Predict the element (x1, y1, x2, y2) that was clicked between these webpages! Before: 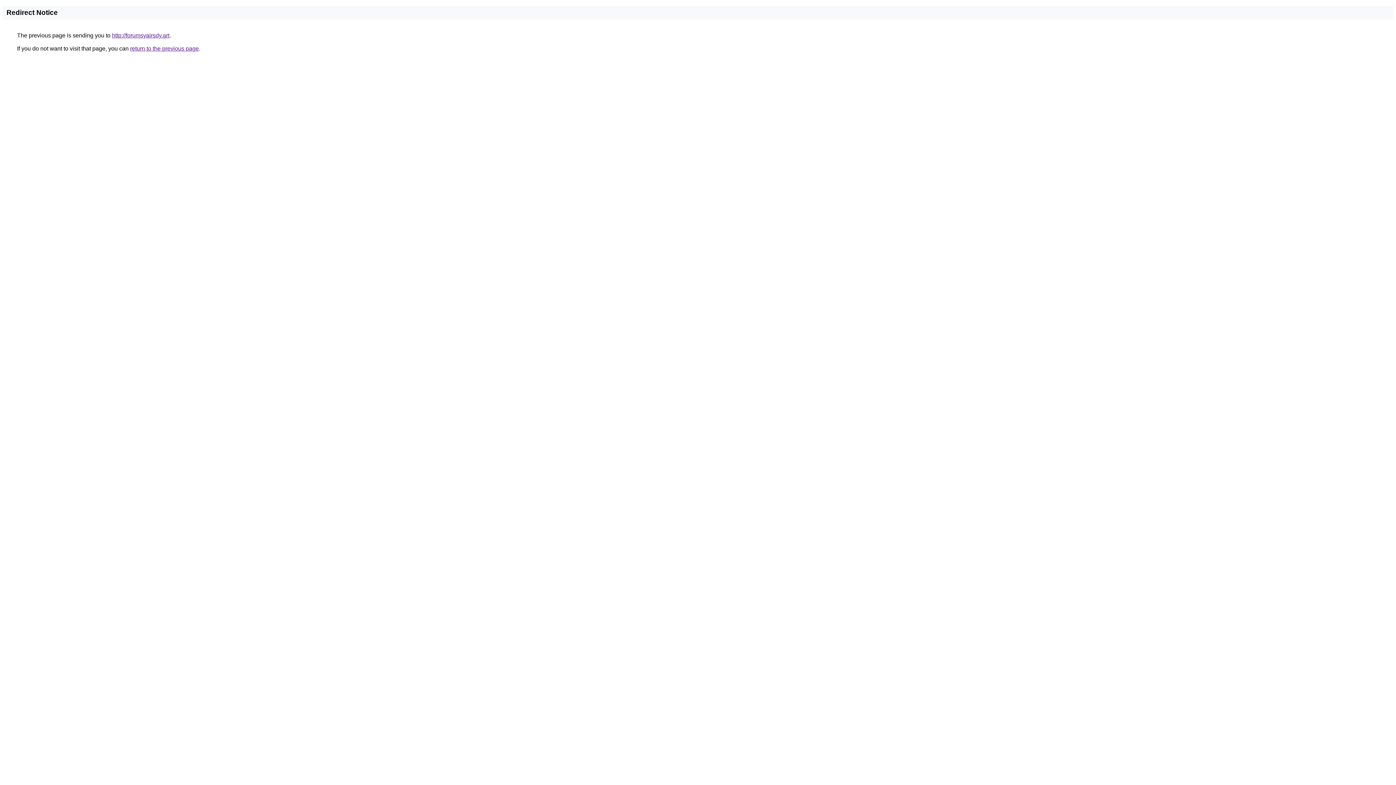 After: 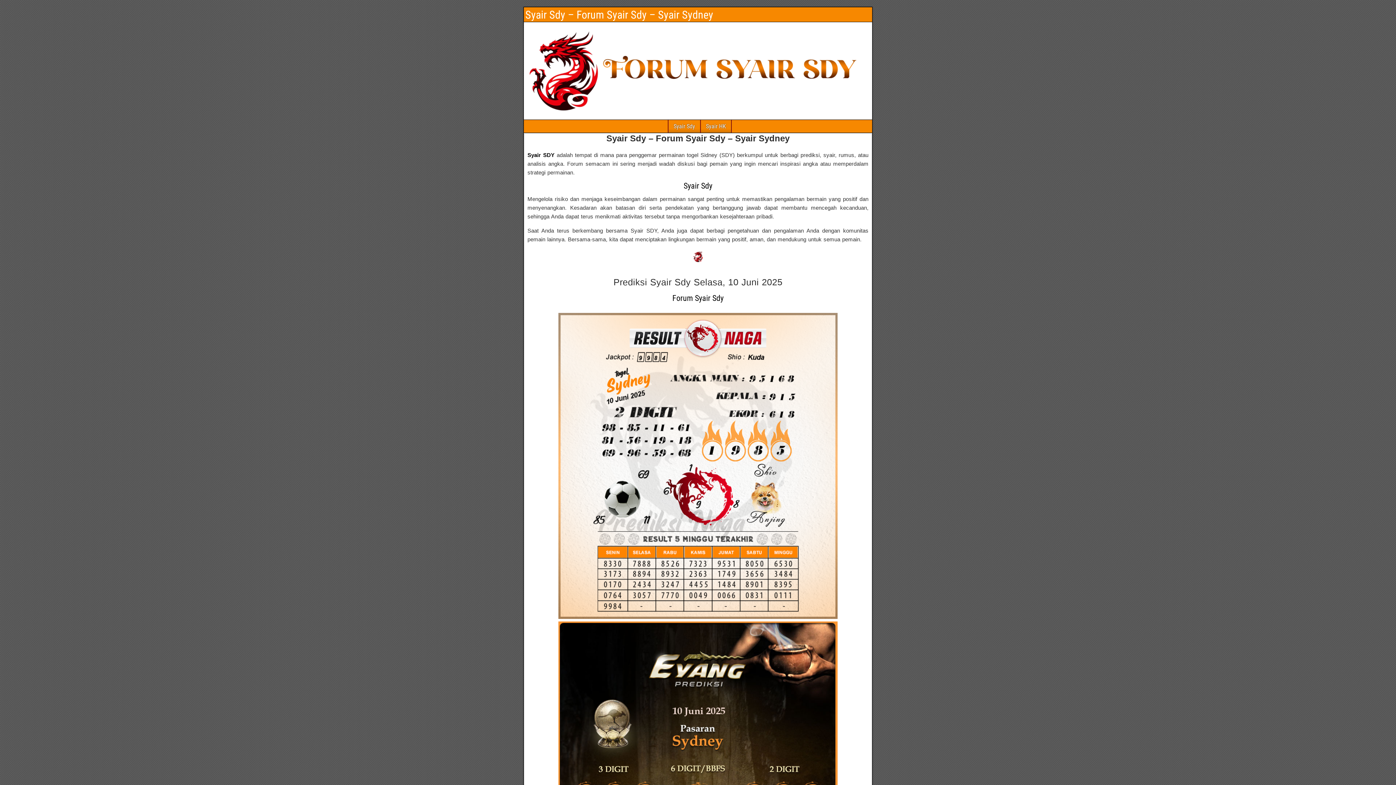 Action: label: http://forumsyairsdy.art bbox: (112, 32, 169, 38)